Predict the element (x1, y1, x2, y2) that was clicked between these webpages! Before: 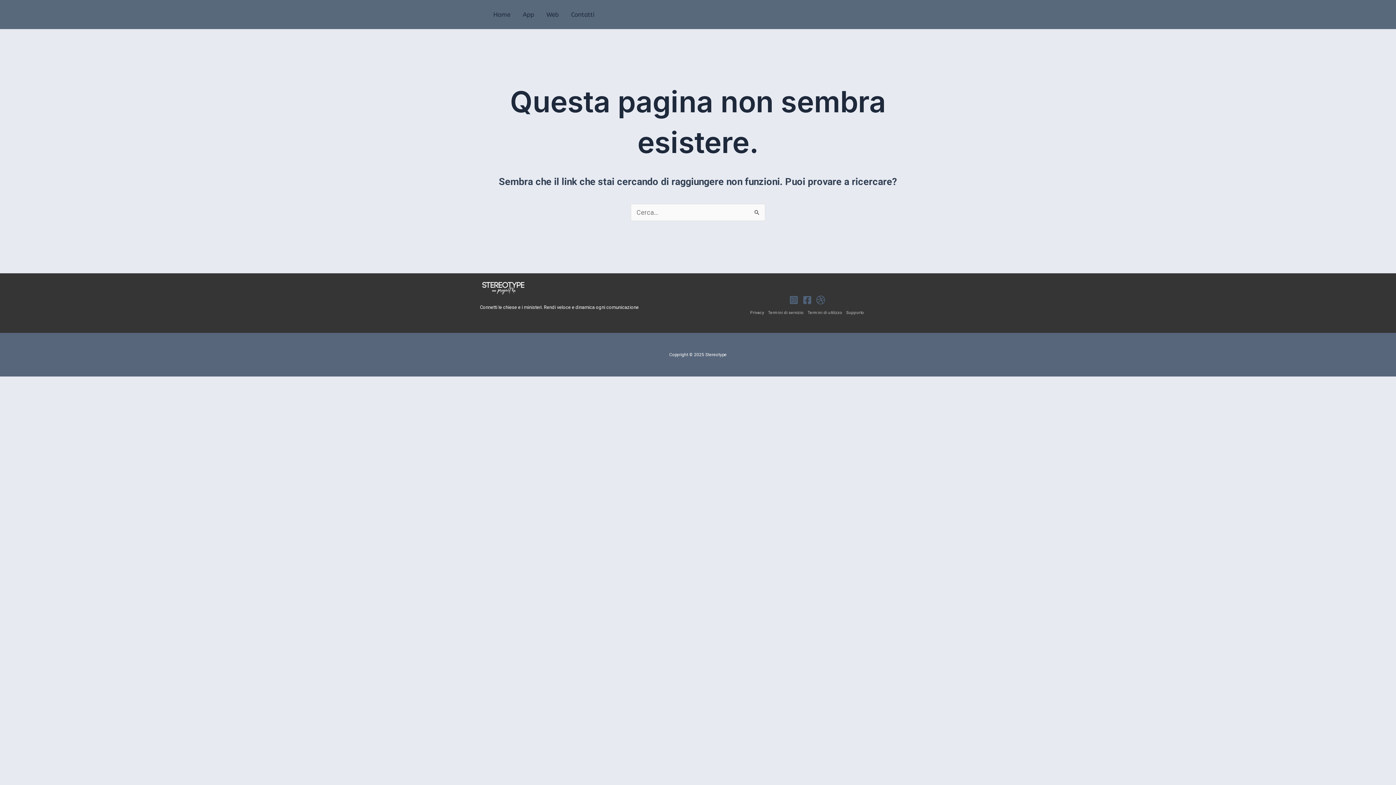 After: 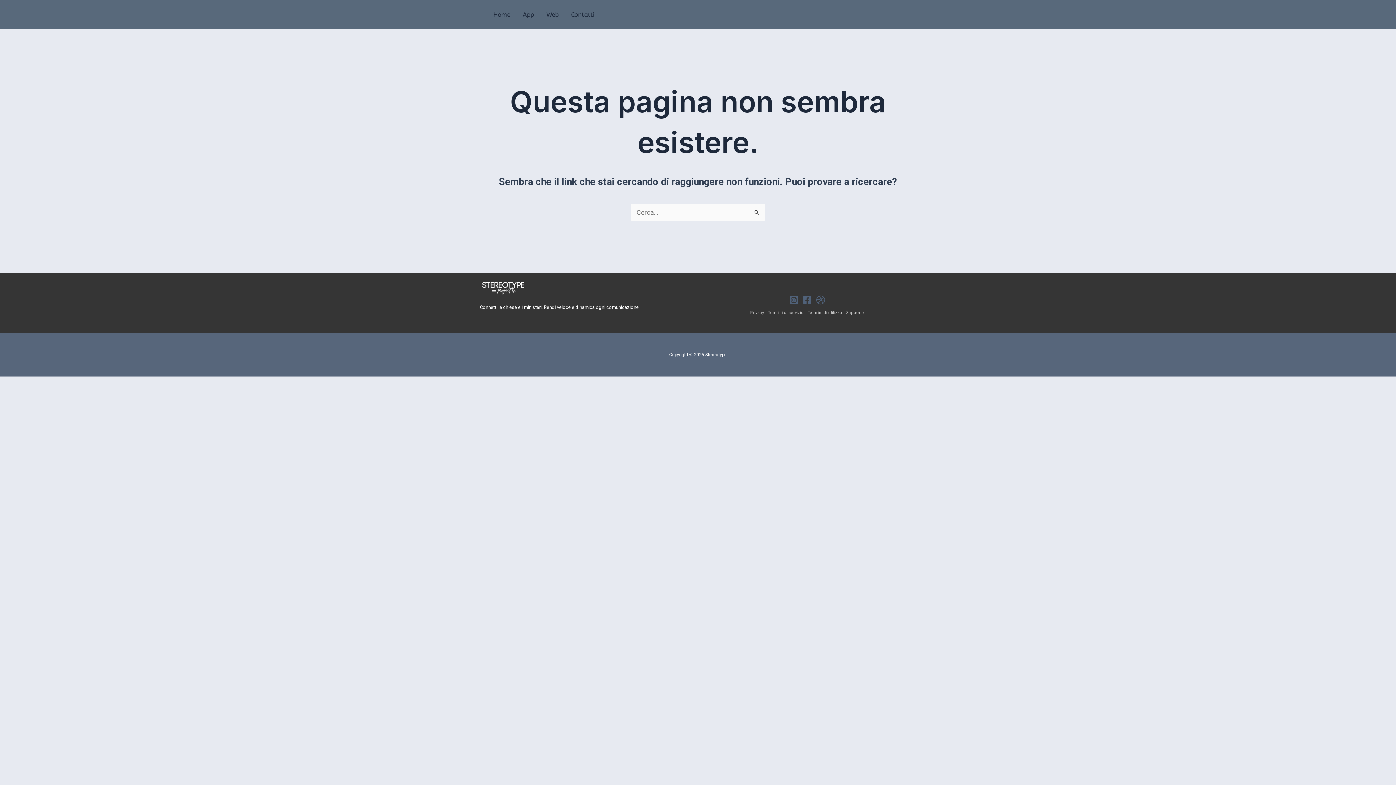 Action: label: Instagram bbox: (789, 295, 798, 304)